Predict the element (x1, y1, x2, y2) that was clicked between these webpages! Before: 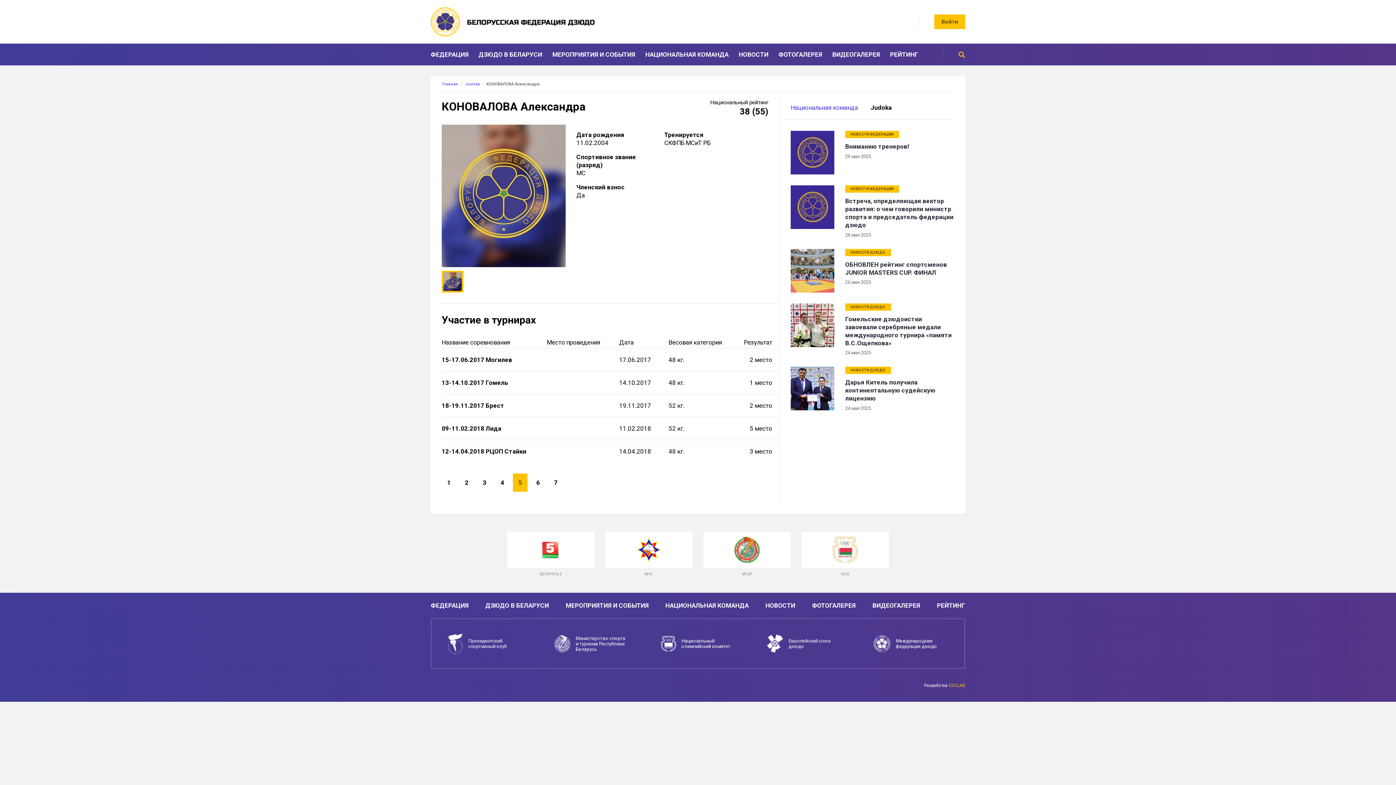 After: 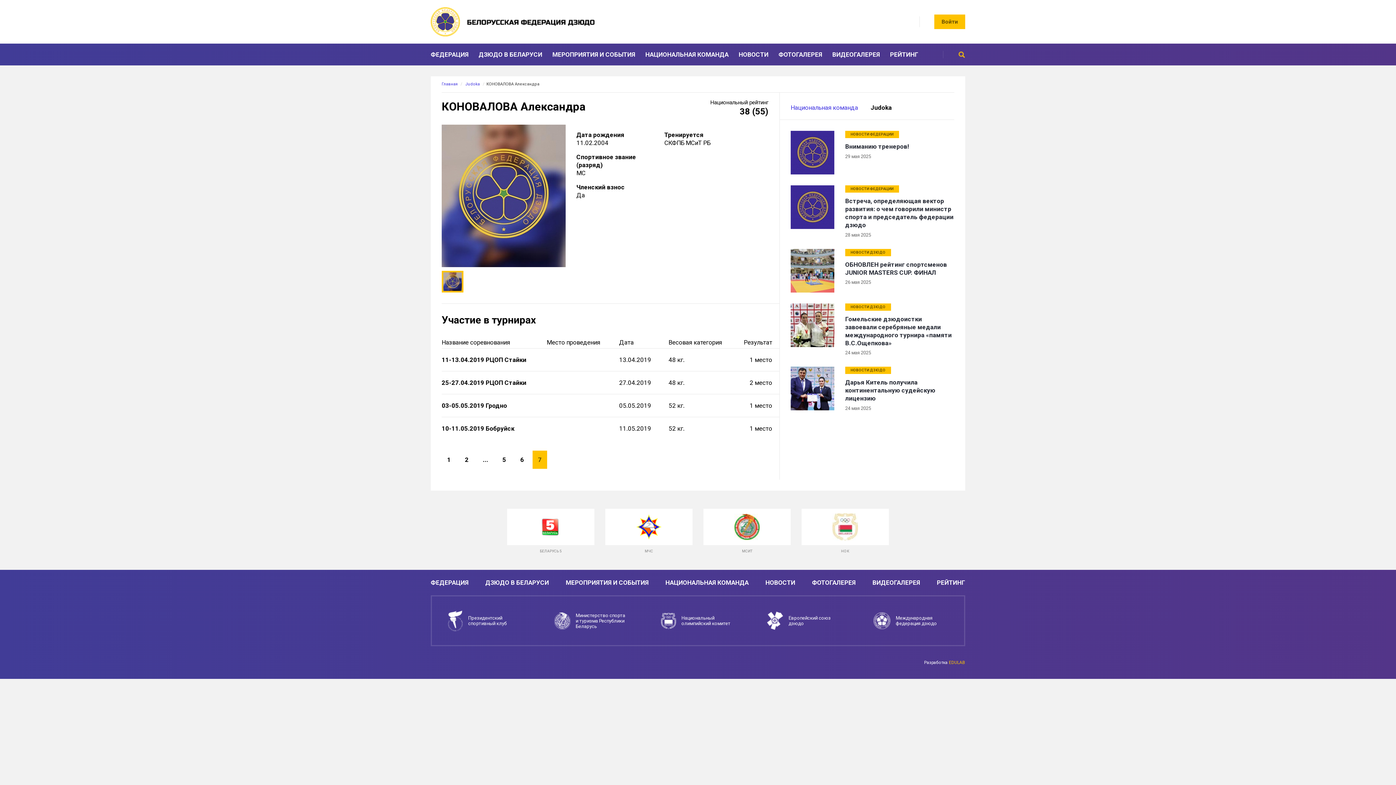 Action: bbox: (548, 473, 563, 492) label: 7